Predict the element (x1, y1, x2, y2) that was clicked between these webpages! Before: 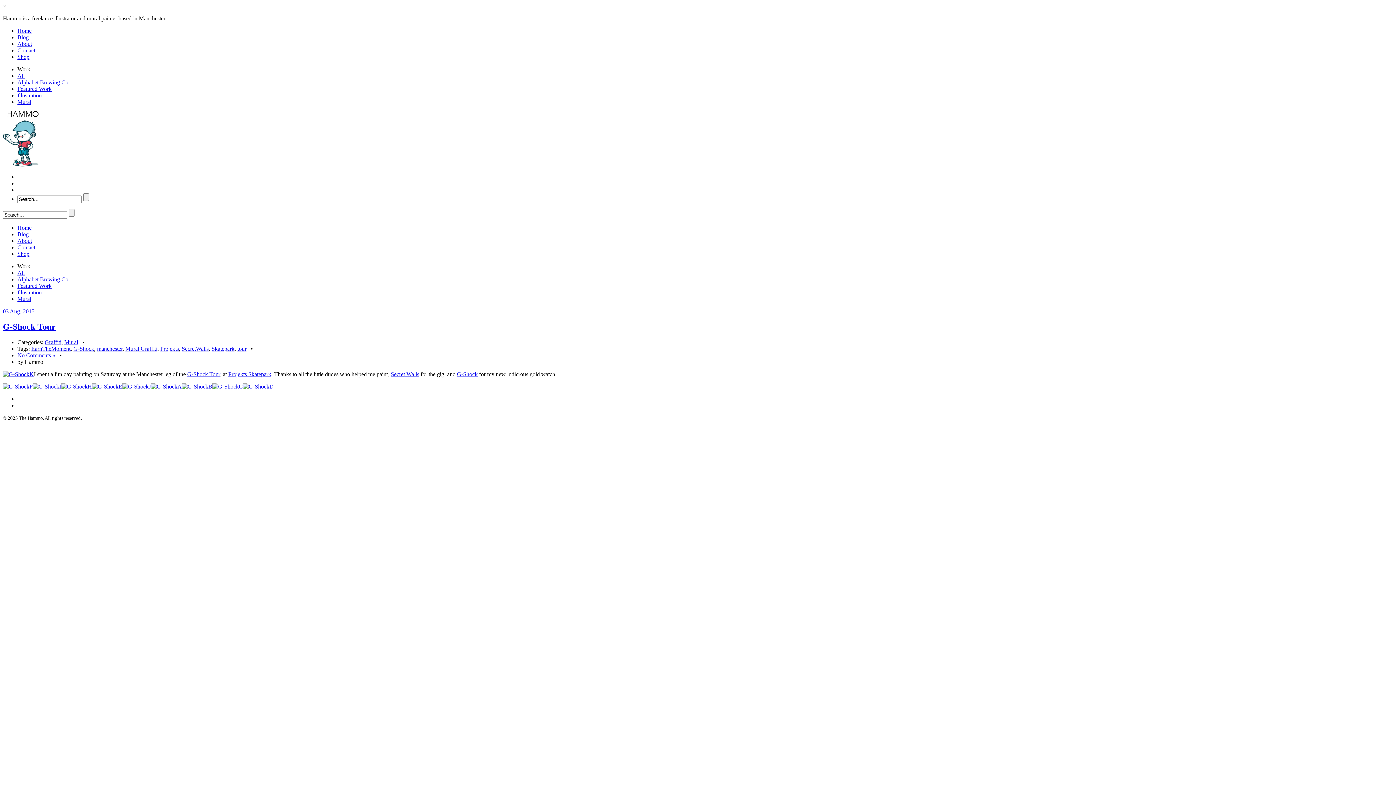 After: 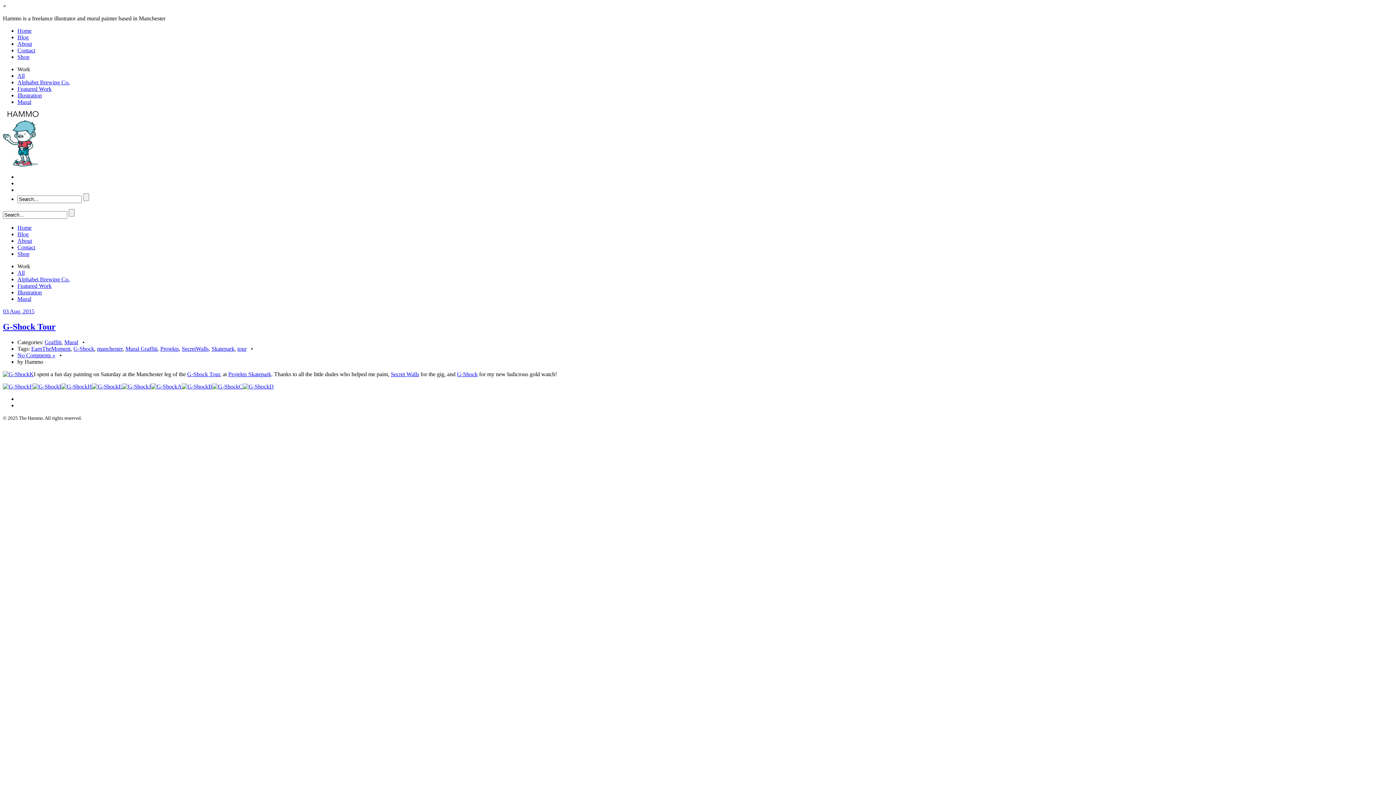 Action: bbox: (160, 345, 178, 351) label: Projekts